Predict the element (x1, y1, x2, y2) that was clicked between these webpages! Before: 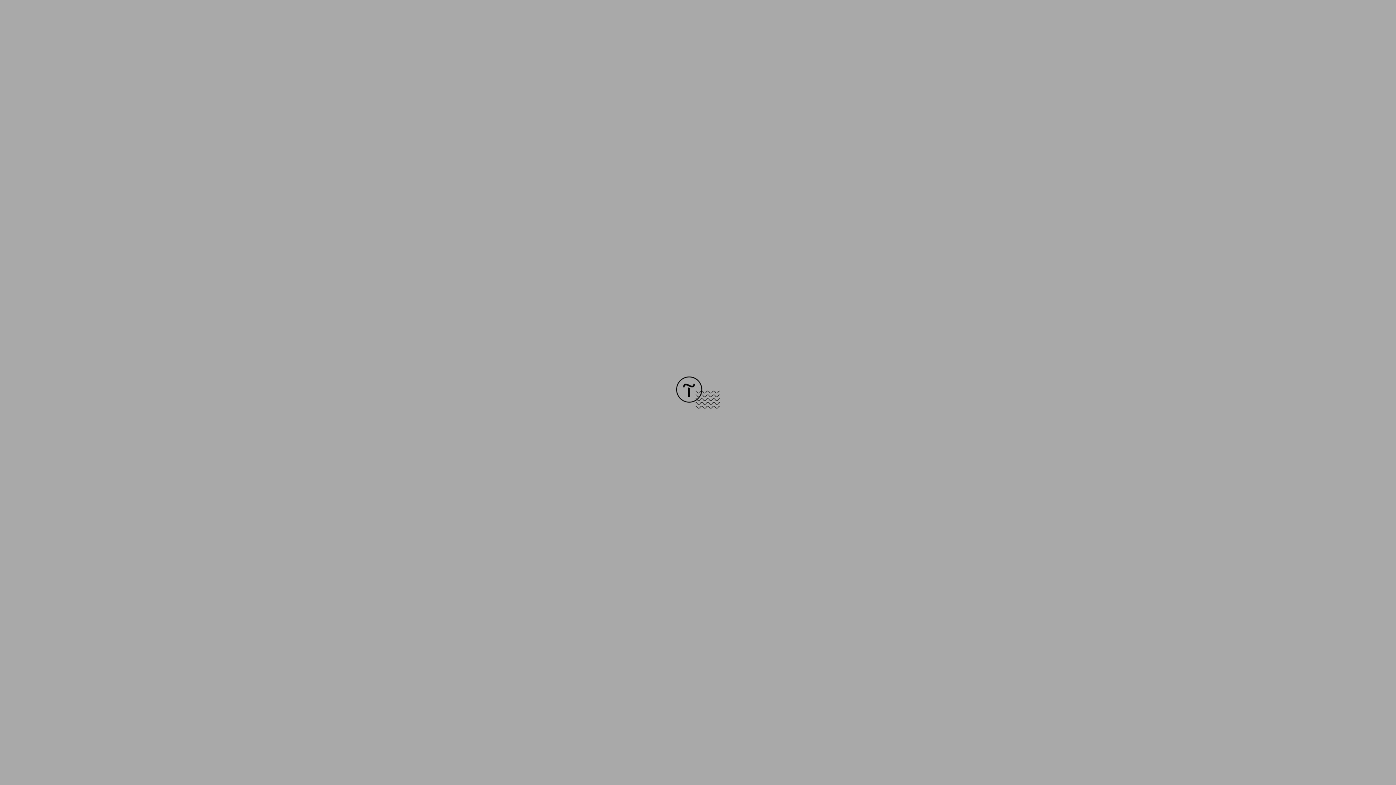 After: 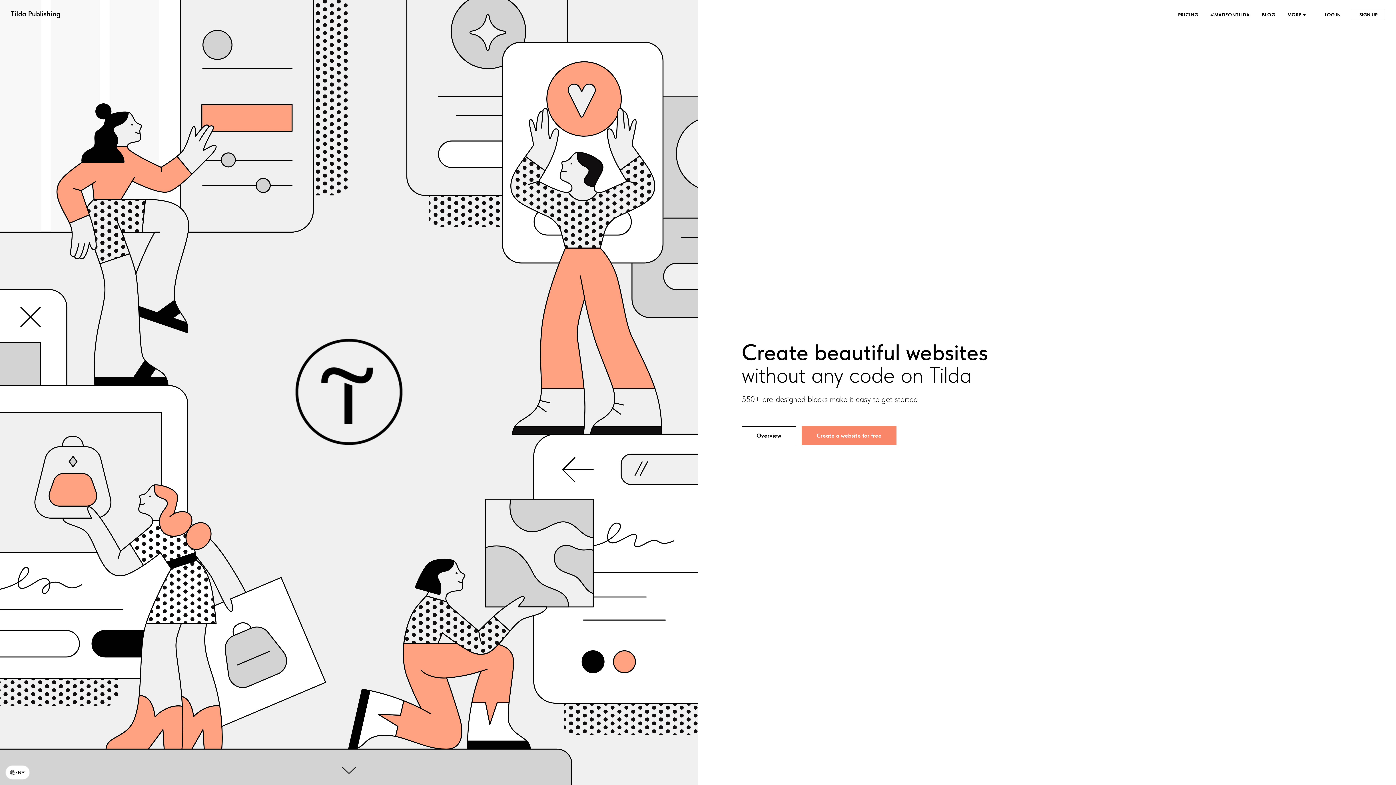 Action: bbox: (676, 403, 720, 409)